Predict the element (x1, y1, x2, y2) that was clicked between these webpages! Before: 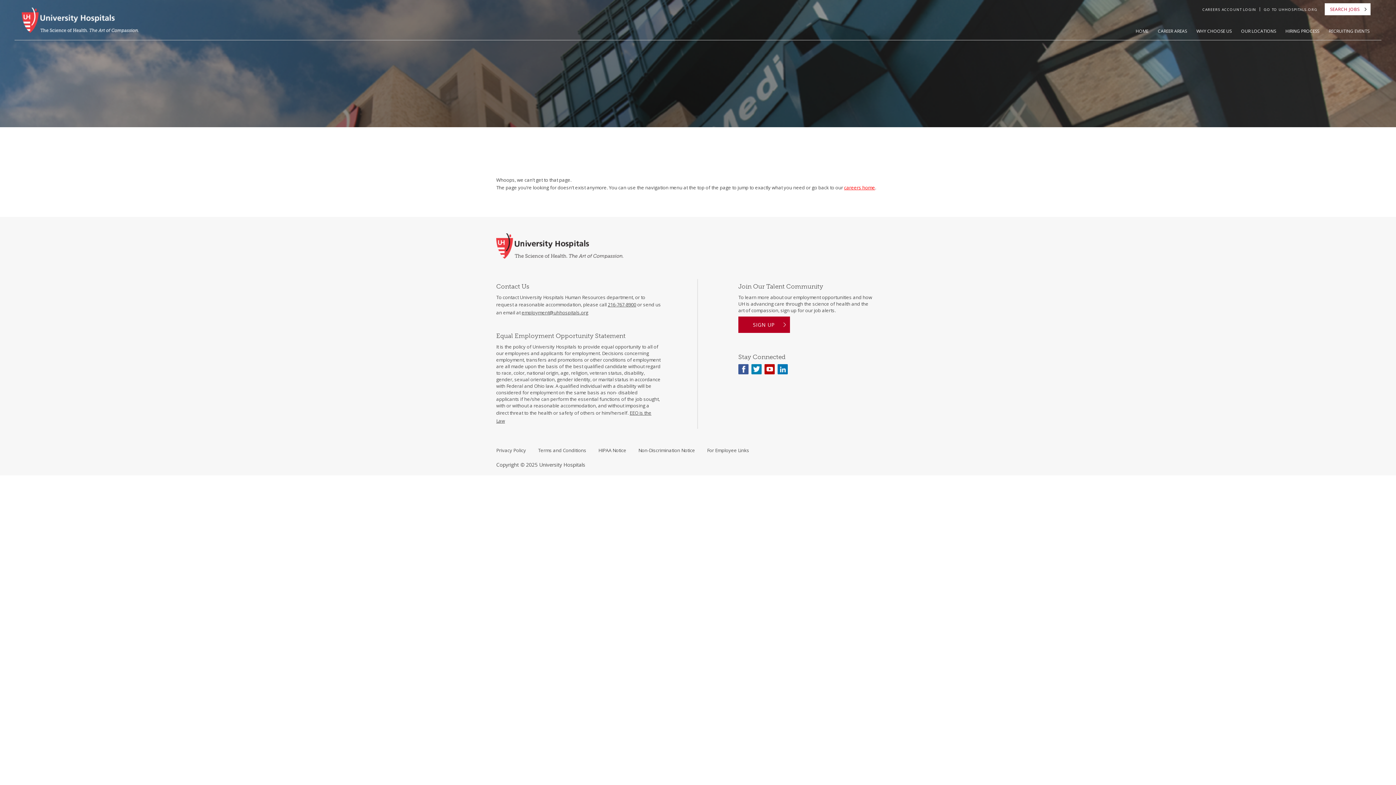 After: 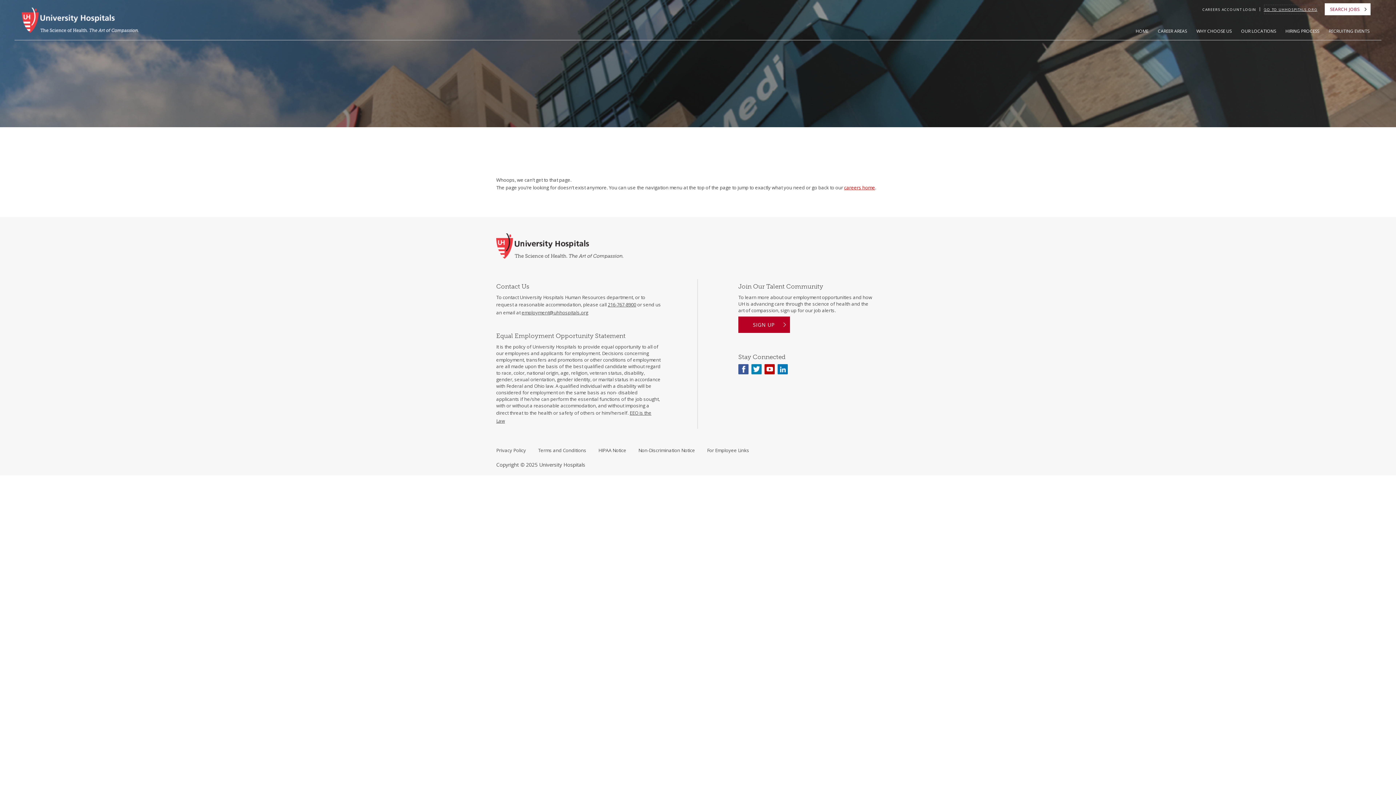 Action: bbox: (1264, 4, 1317, 14) label: GO TO UHHOSPITALS.ORG